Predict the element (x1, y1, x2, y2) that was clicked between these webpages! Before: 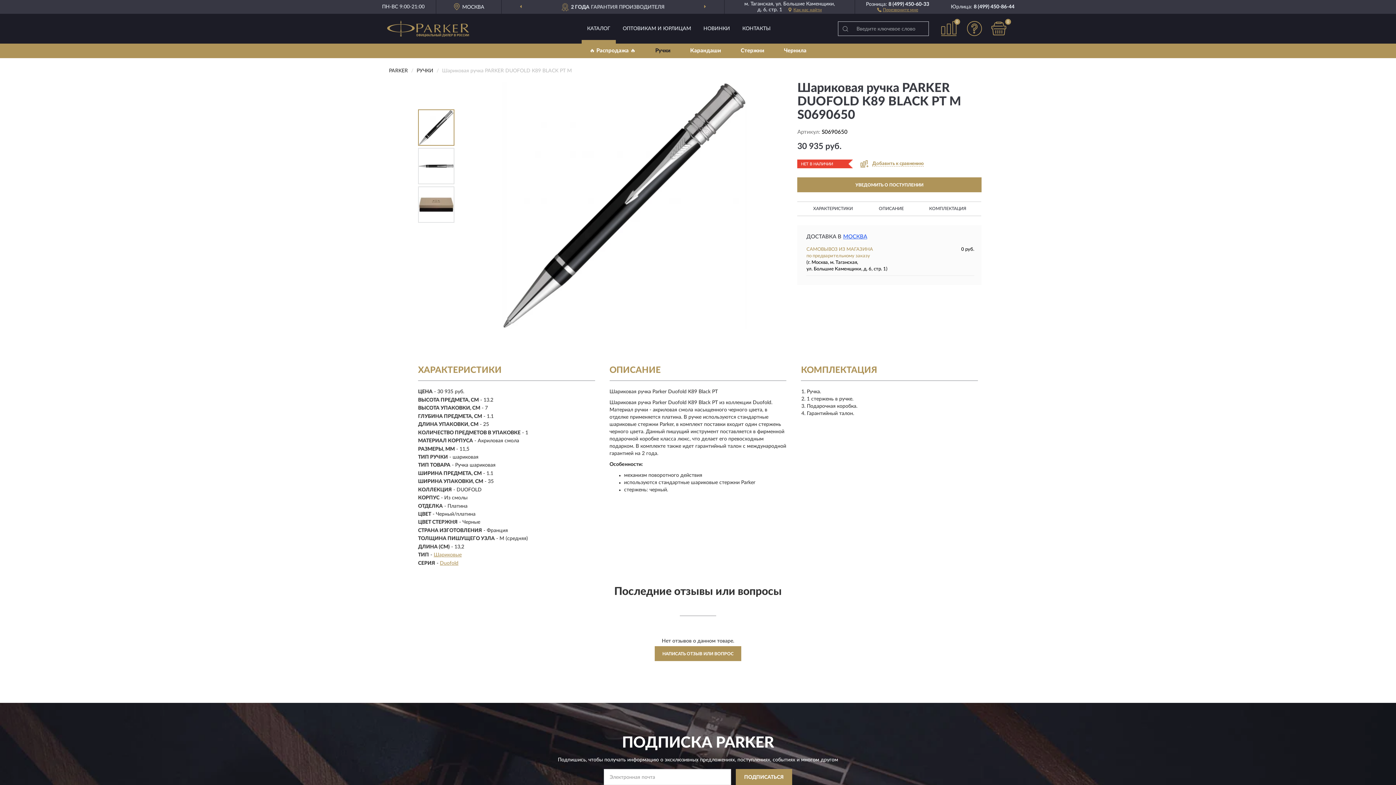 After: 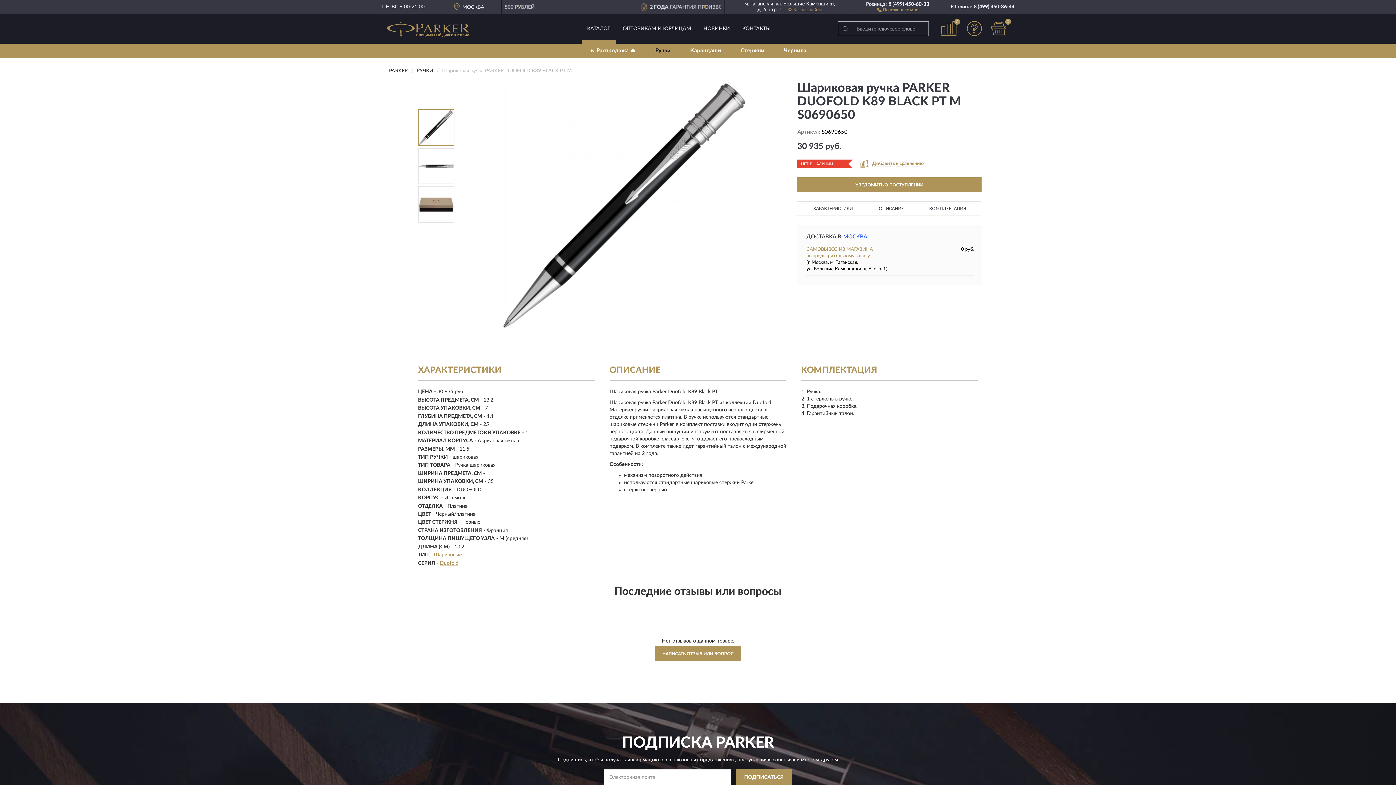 Action: bbox: (877, 7, 918, 11) label: Перезвоните мне